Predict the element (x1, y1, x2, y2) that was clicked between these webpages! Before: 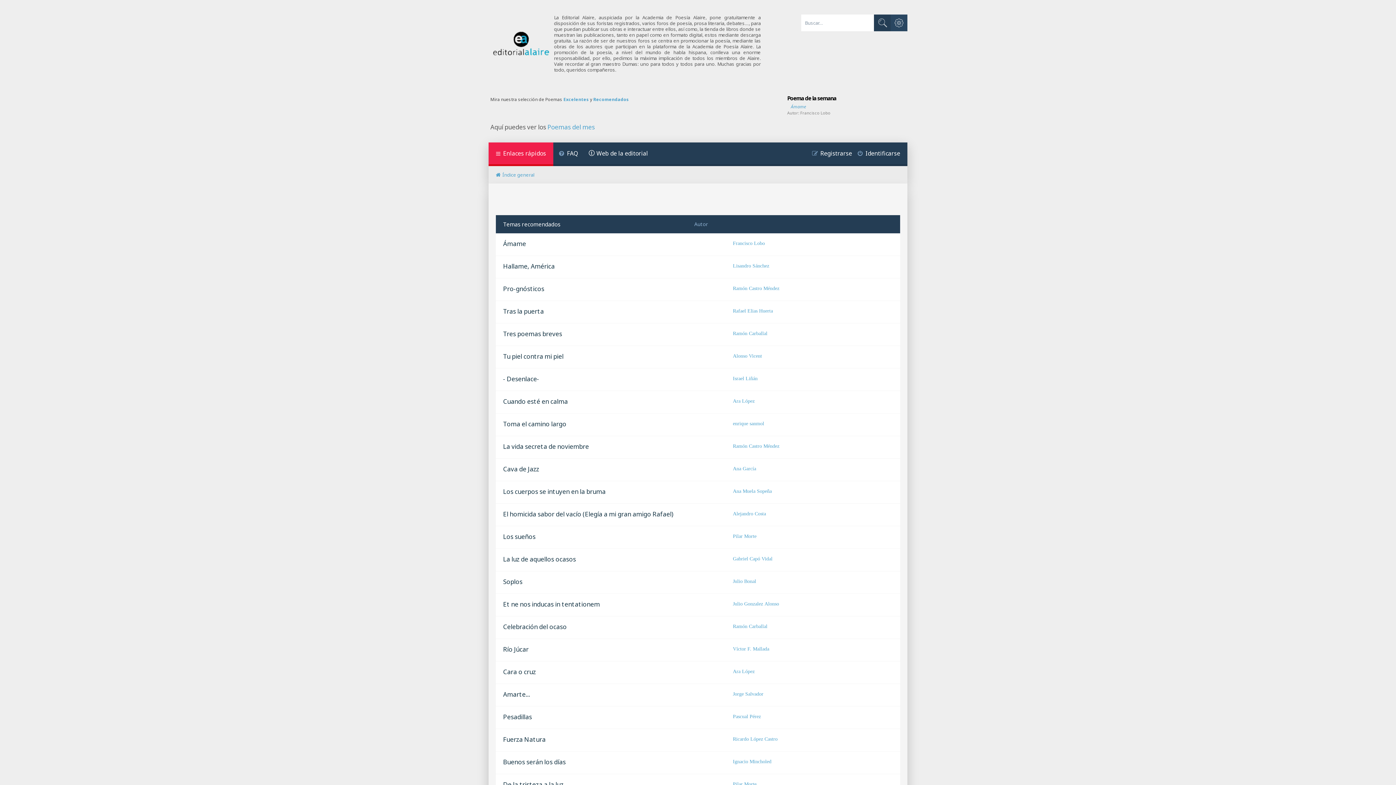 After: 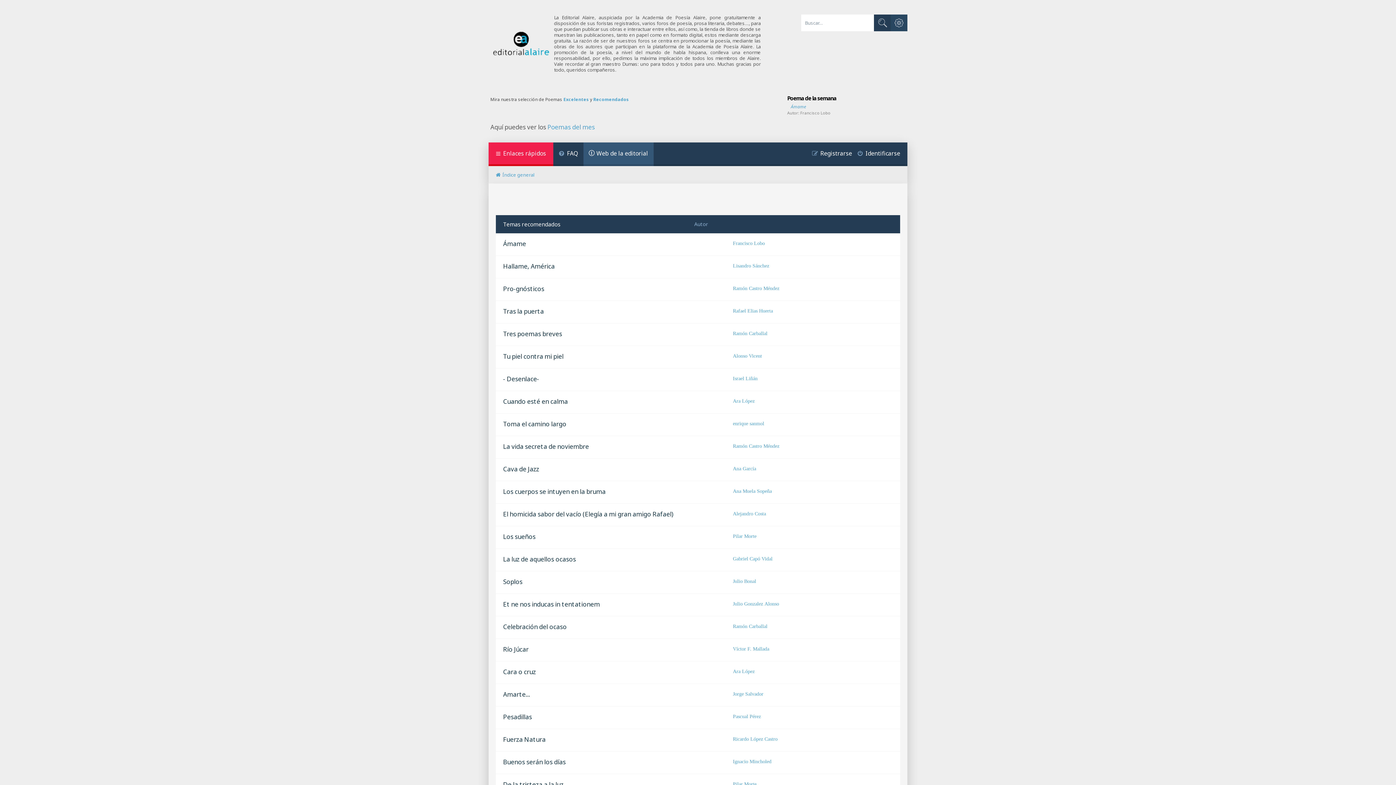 Action: bbox: (583, 142, 653, 166) label: Web de la editorial